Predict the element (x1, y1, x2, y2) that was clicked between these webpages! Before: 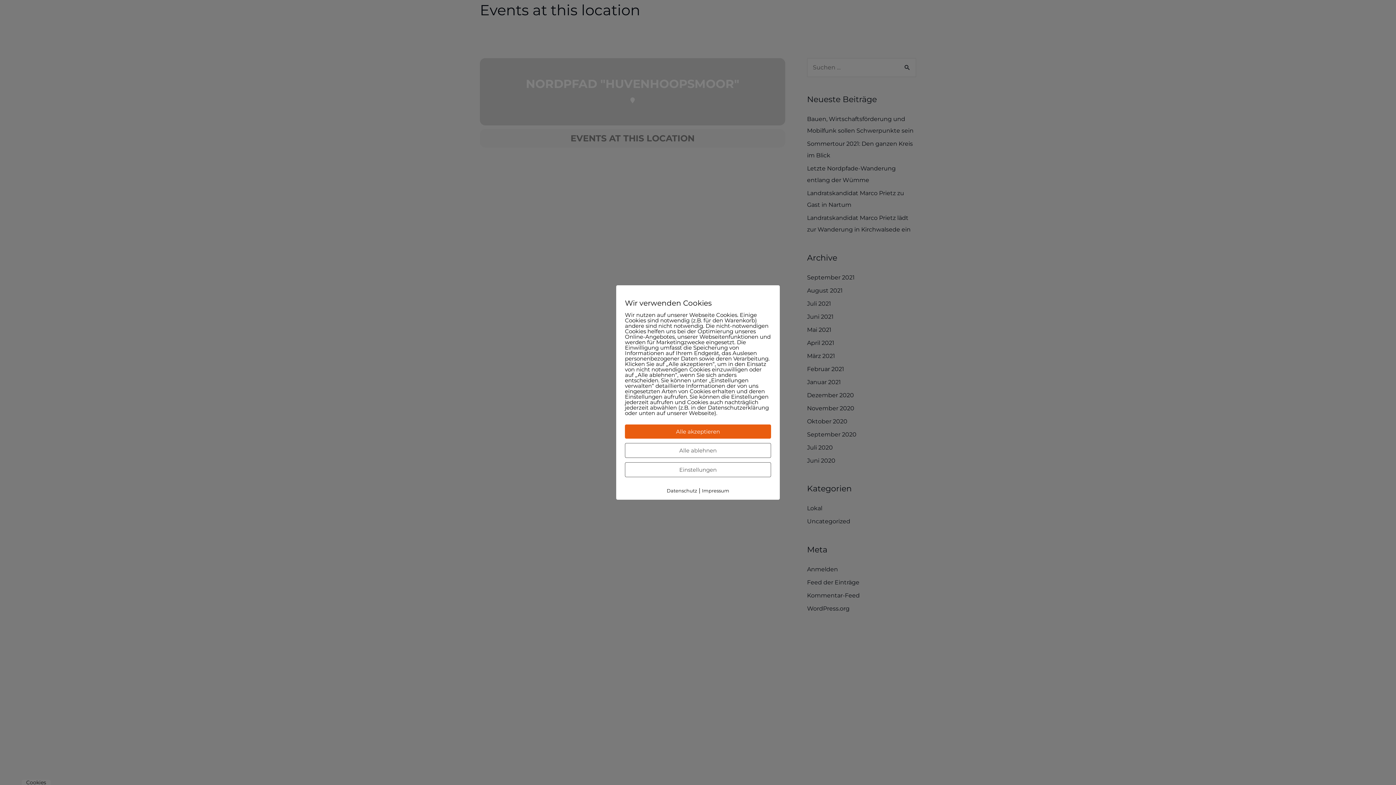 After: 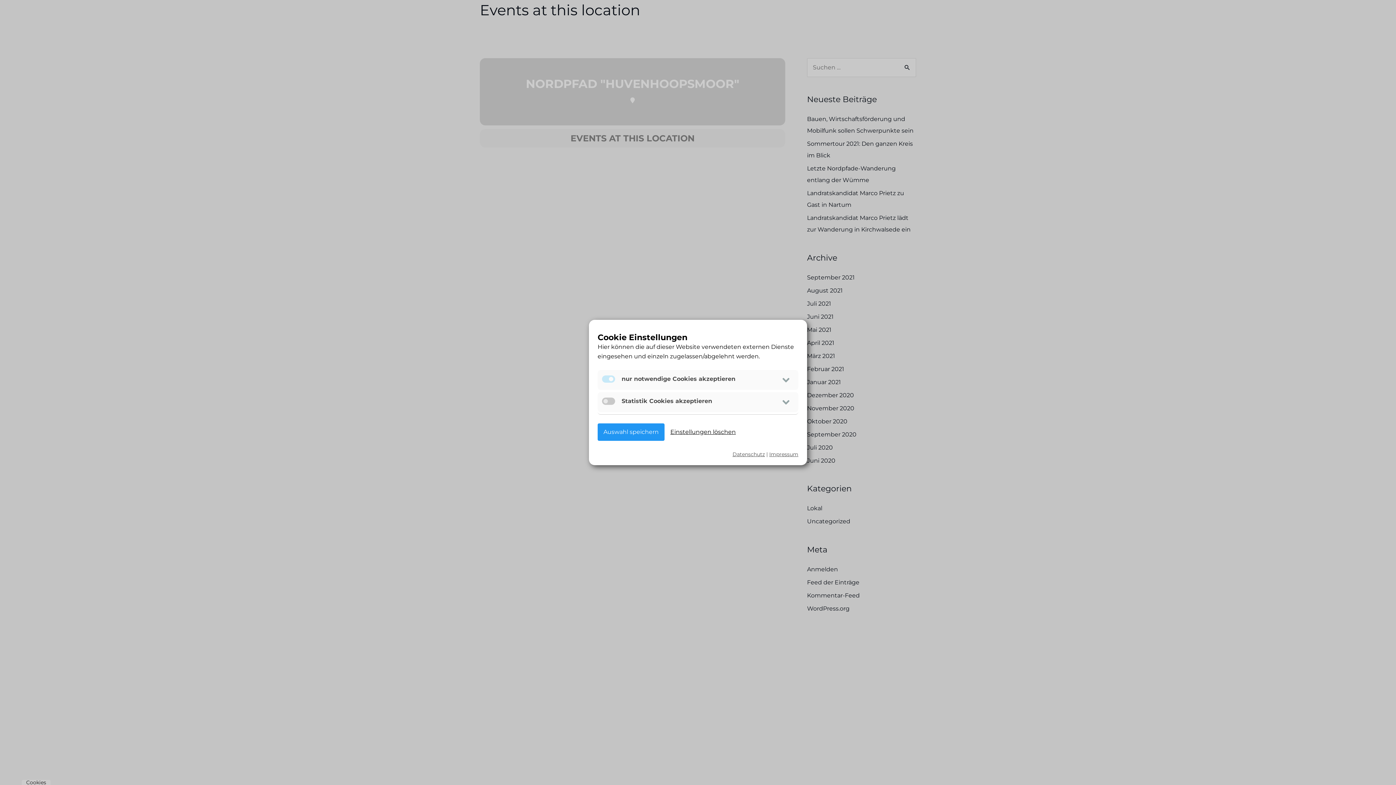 Action: bbox: (625, 462, 771, 477) label: Einstellungen